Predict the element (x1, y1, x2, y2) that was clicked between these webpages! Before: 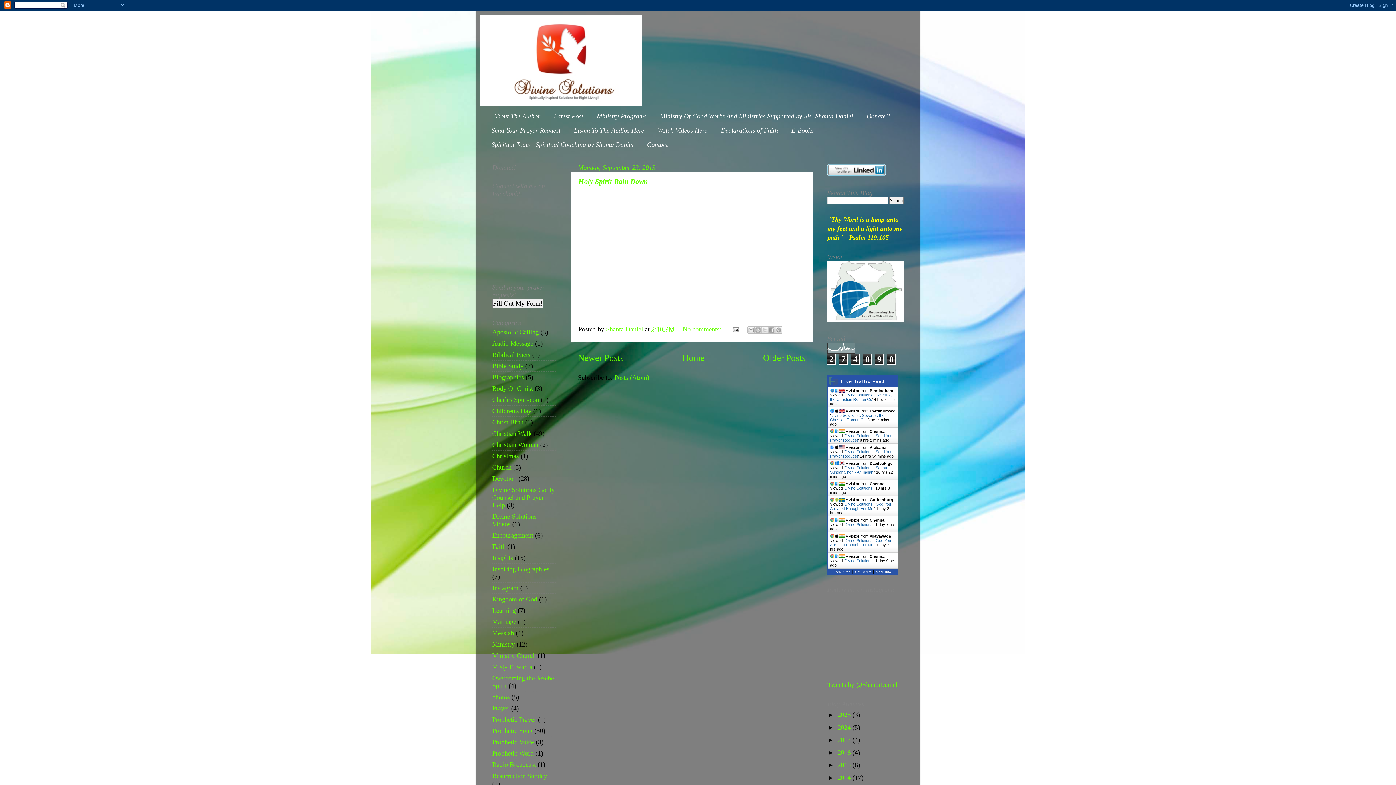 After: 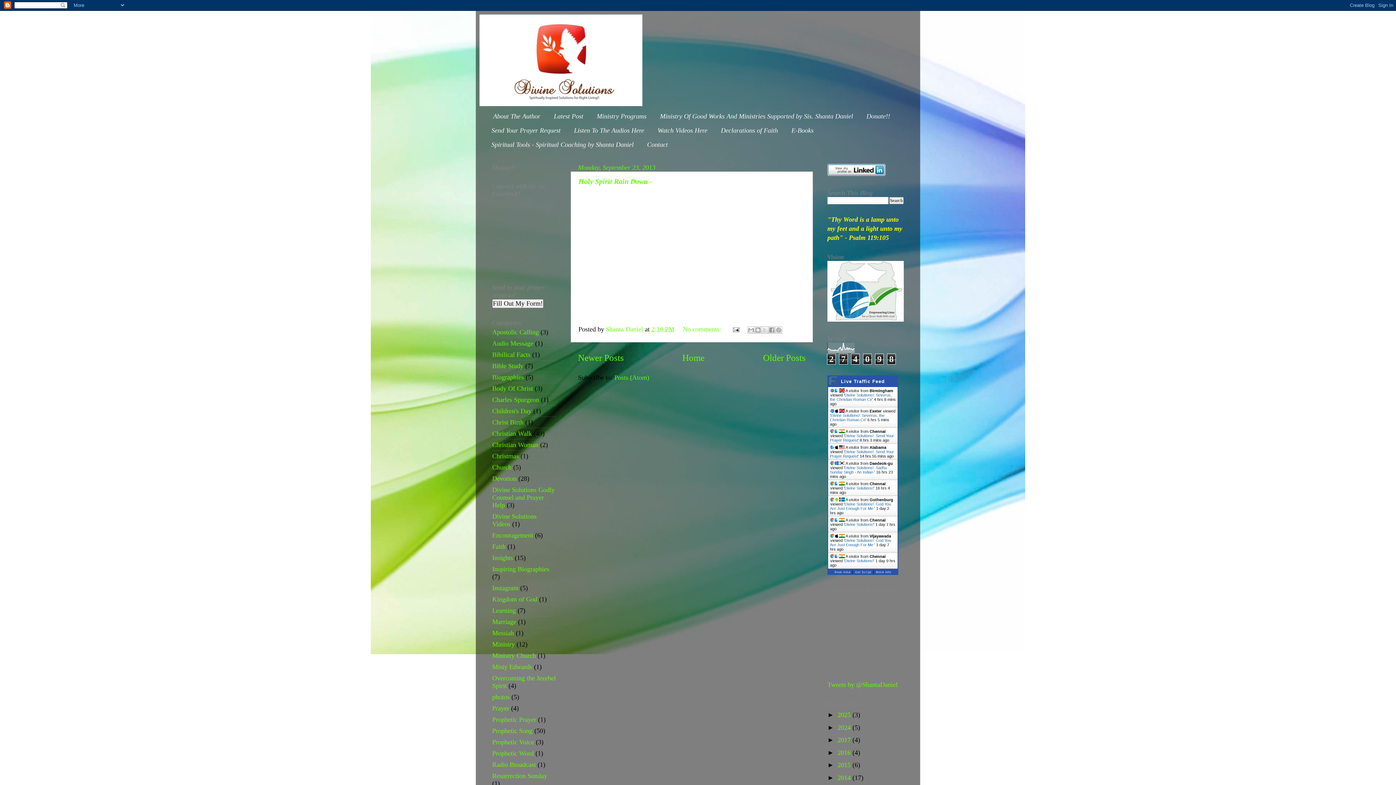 Action: label: Divine Solutions!: Severus, the Christian Roman Ce bbox: (830, 413, 884, 422)